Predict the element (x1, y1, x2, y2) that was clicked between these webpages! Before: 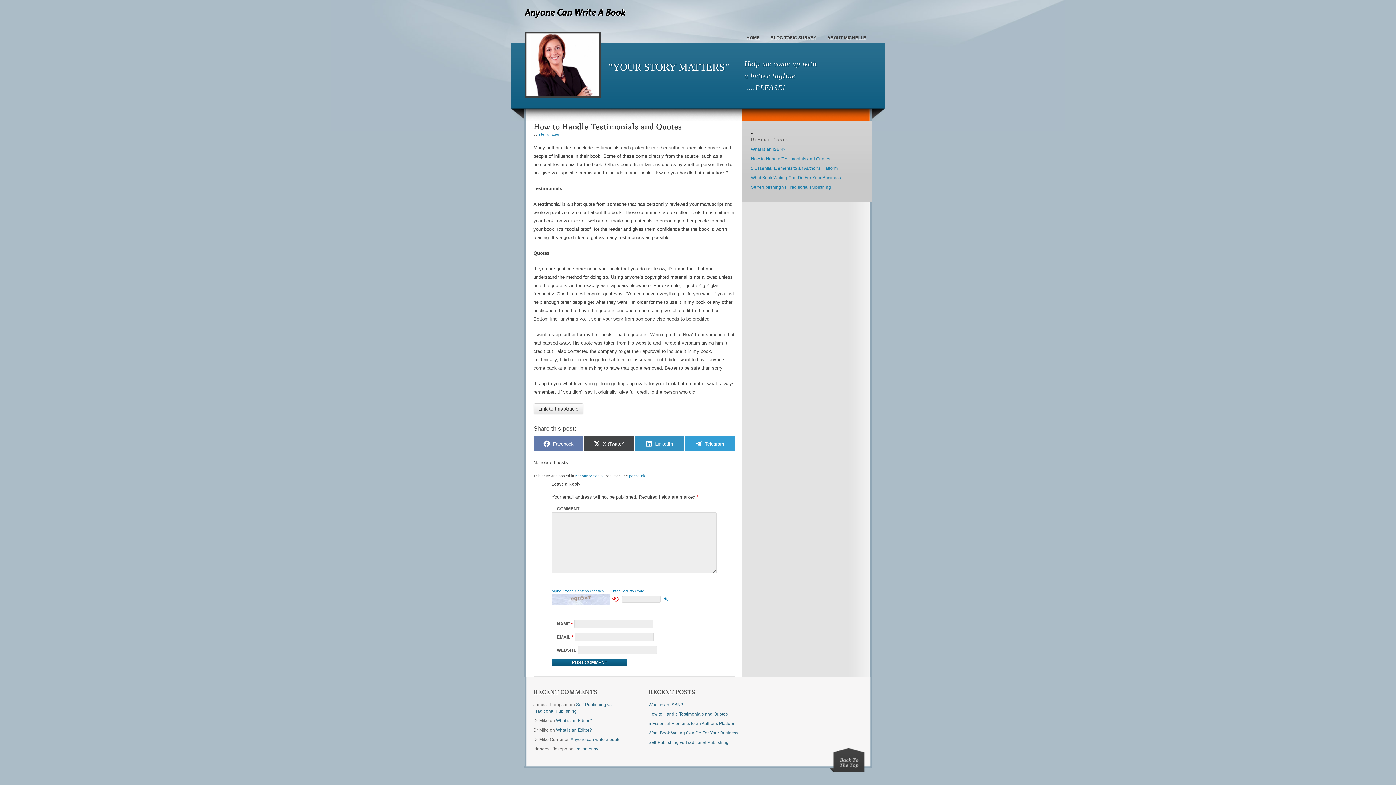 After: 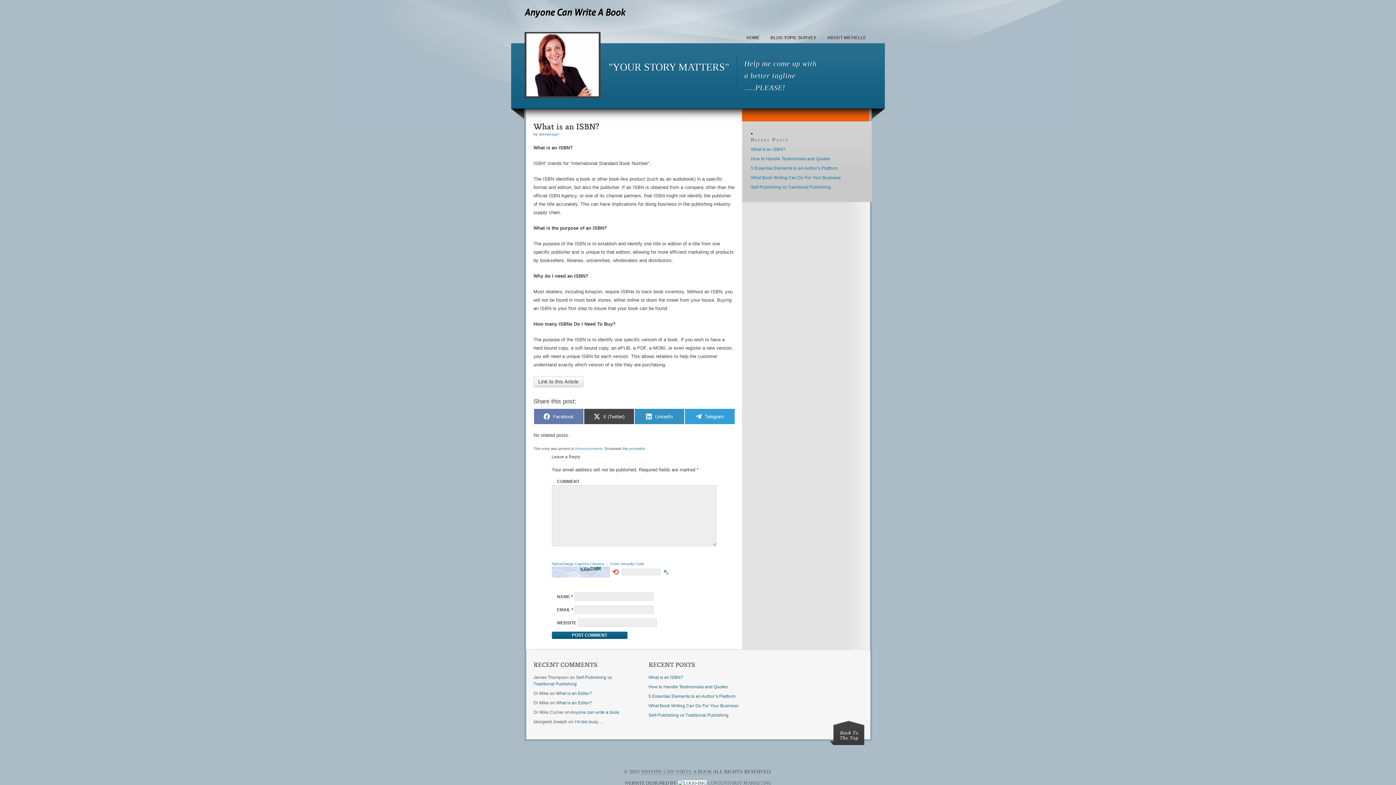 Action: bbox: (751, 147, 785, 152) label: What is an ISBN?